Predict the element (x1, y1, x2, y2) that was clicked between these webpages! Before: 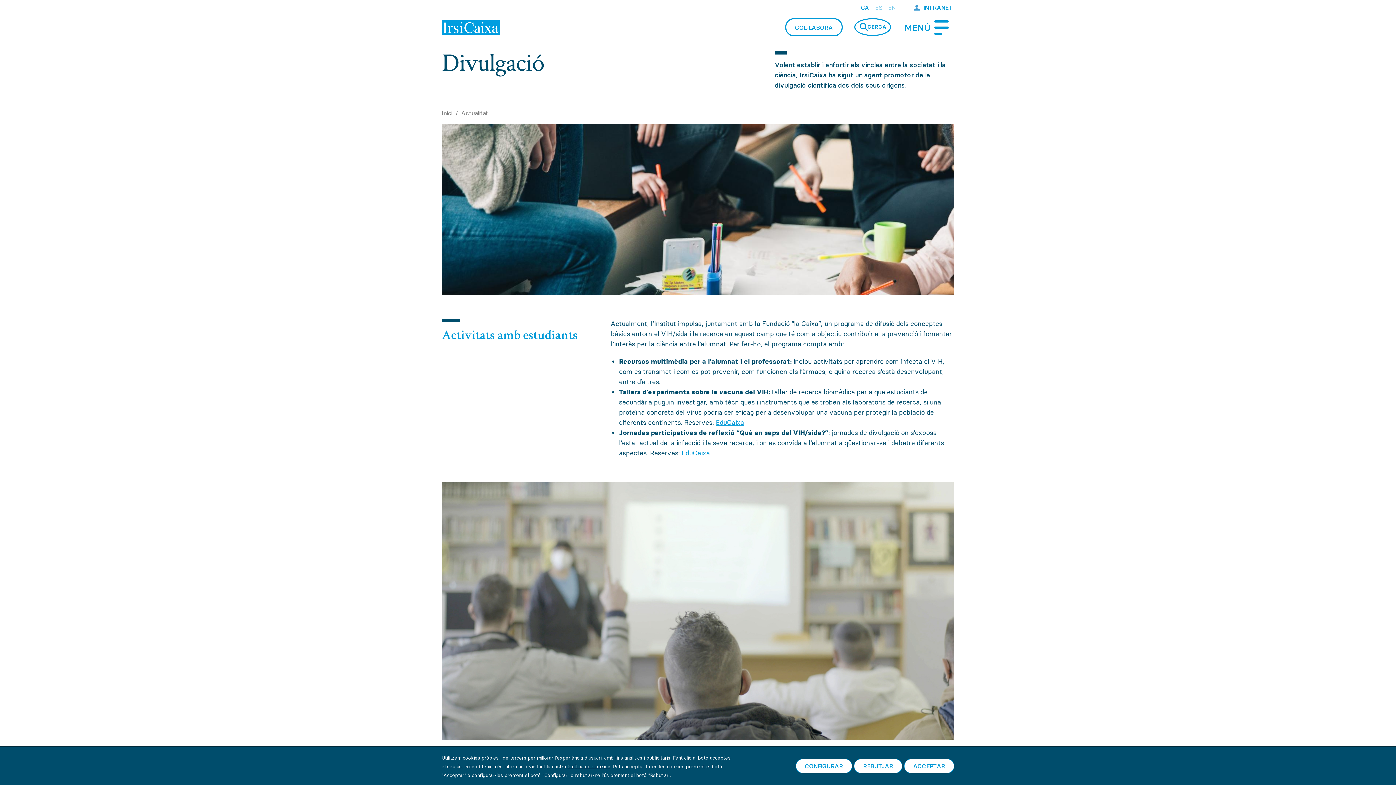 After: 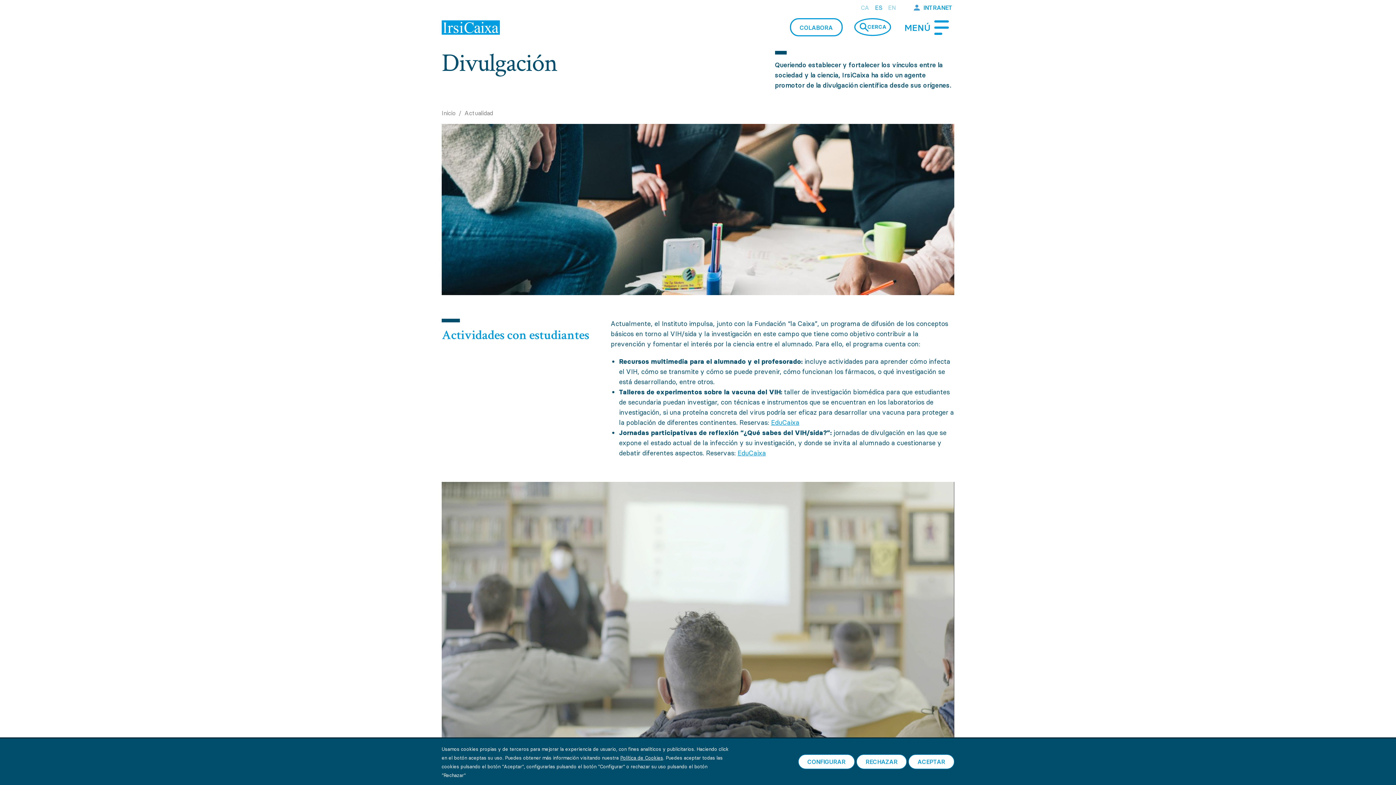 Action: label: ES bbox: (875, 0, 882, 14)